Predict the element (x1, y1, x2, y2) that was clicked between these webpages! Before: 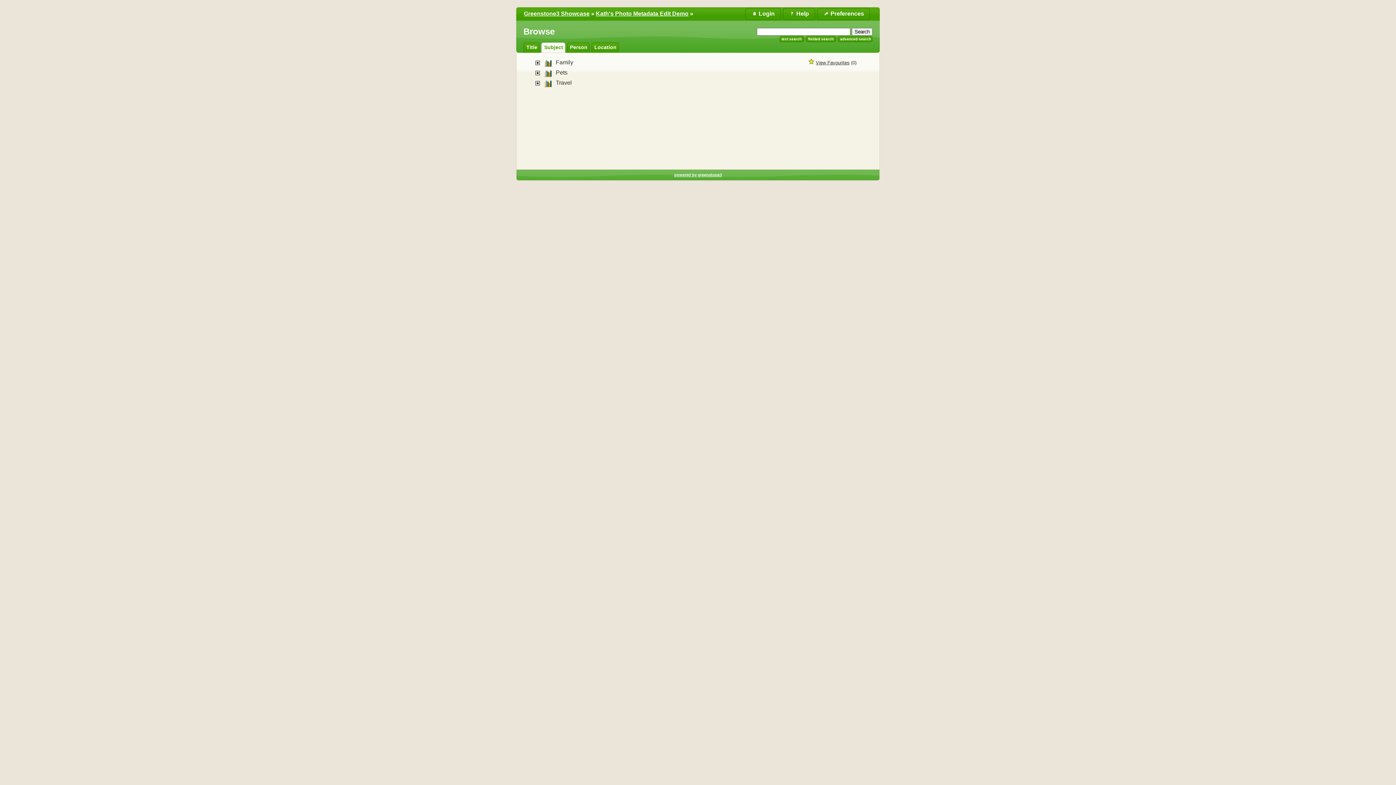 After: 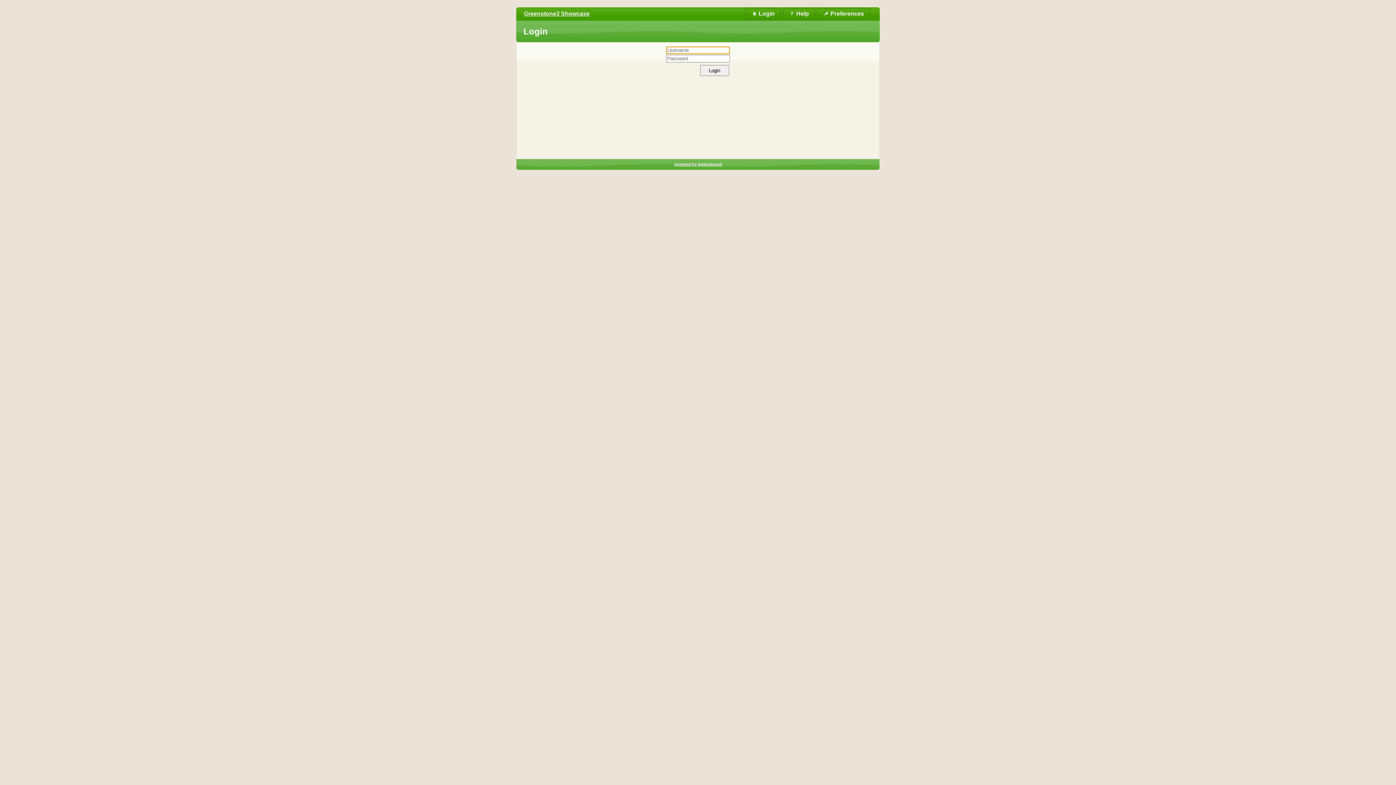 Action: bbox: (745, 8, 781, 19) label:  Login